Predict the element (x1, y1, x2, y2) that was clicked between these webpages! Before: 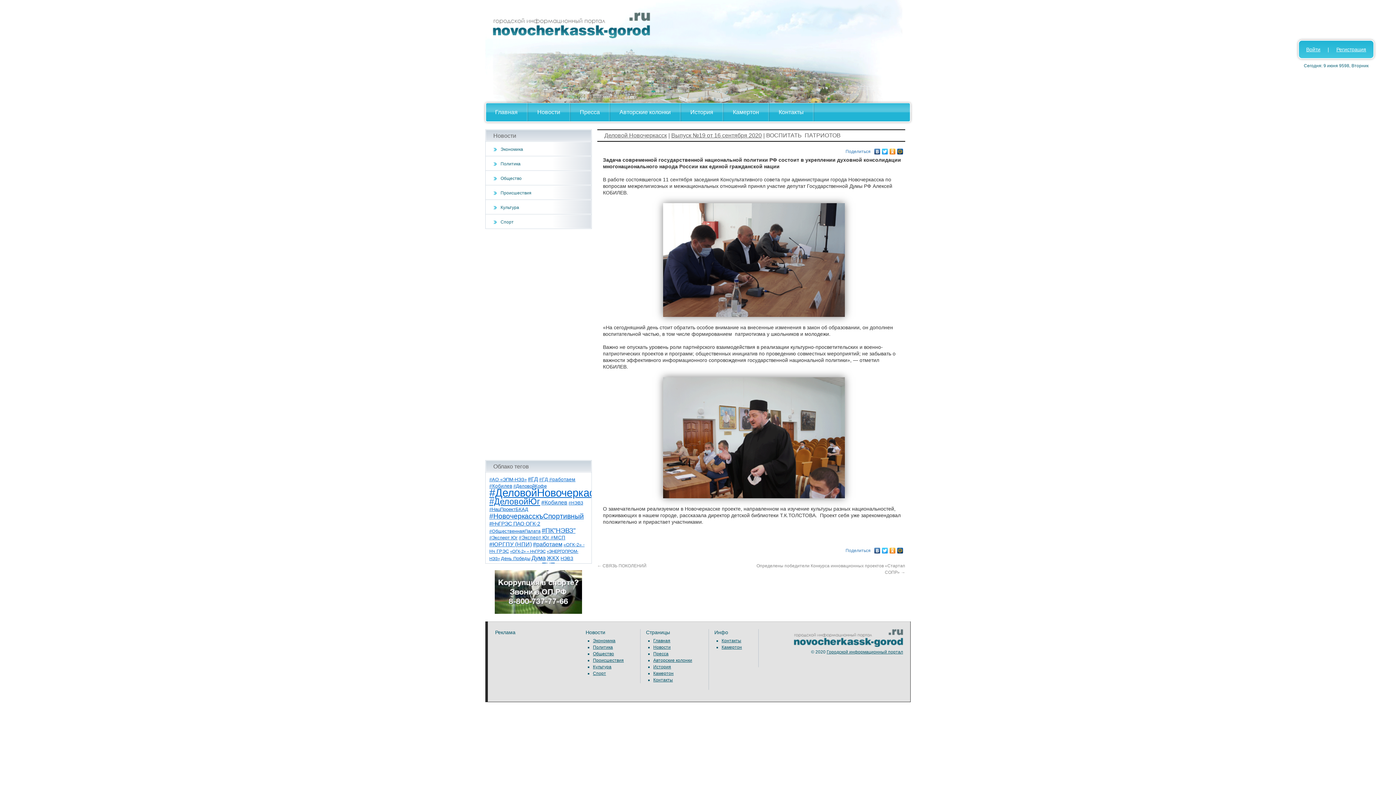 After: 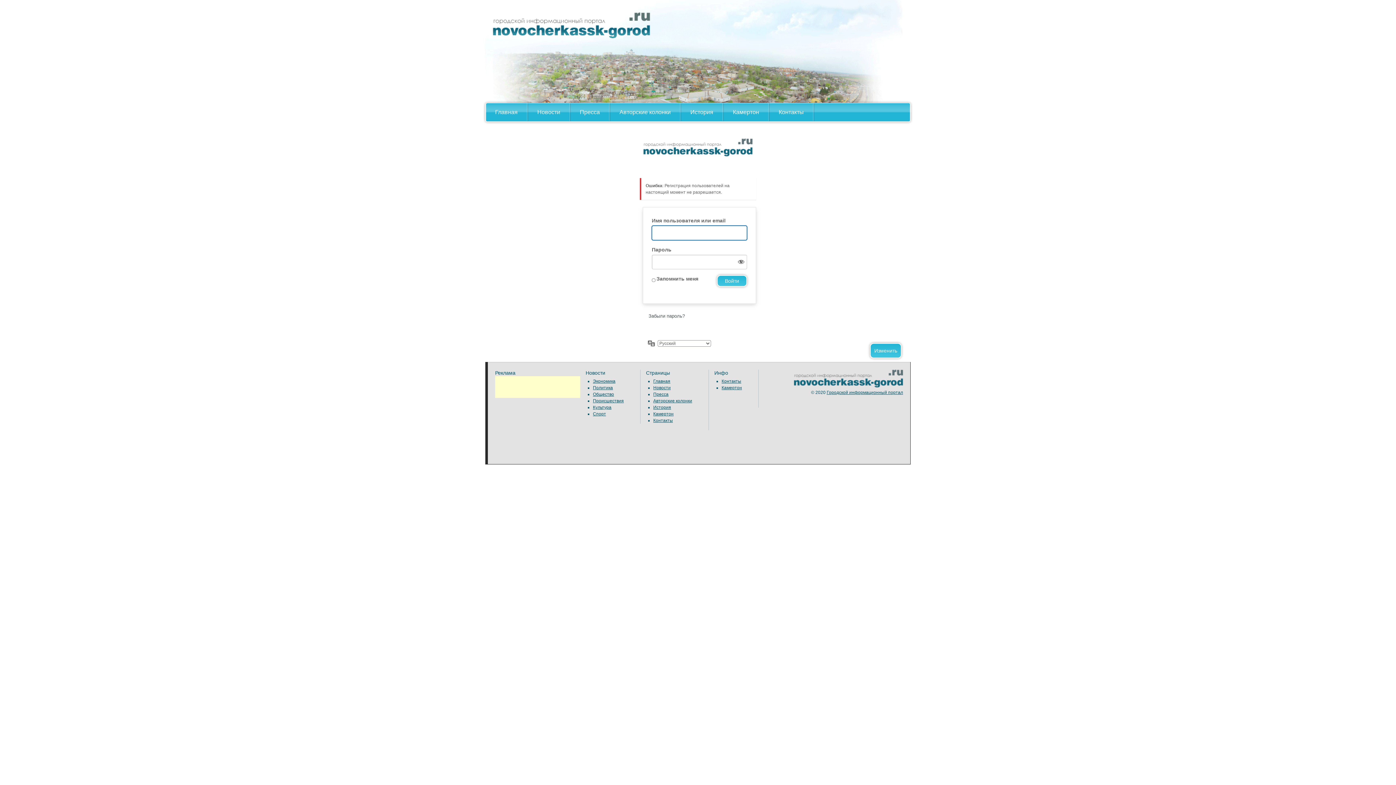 Action: label: Регистрация bbox: (1336, 46, 1366, 52)